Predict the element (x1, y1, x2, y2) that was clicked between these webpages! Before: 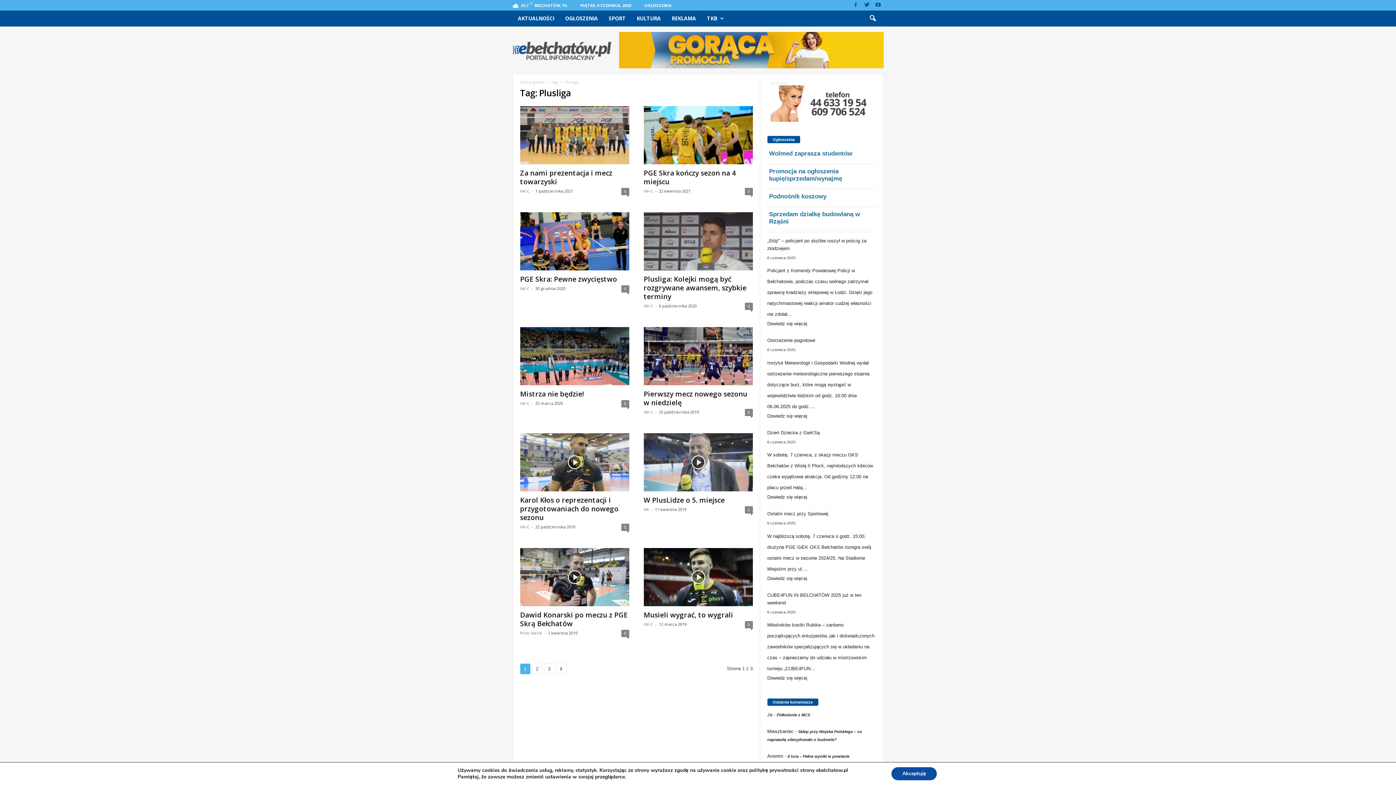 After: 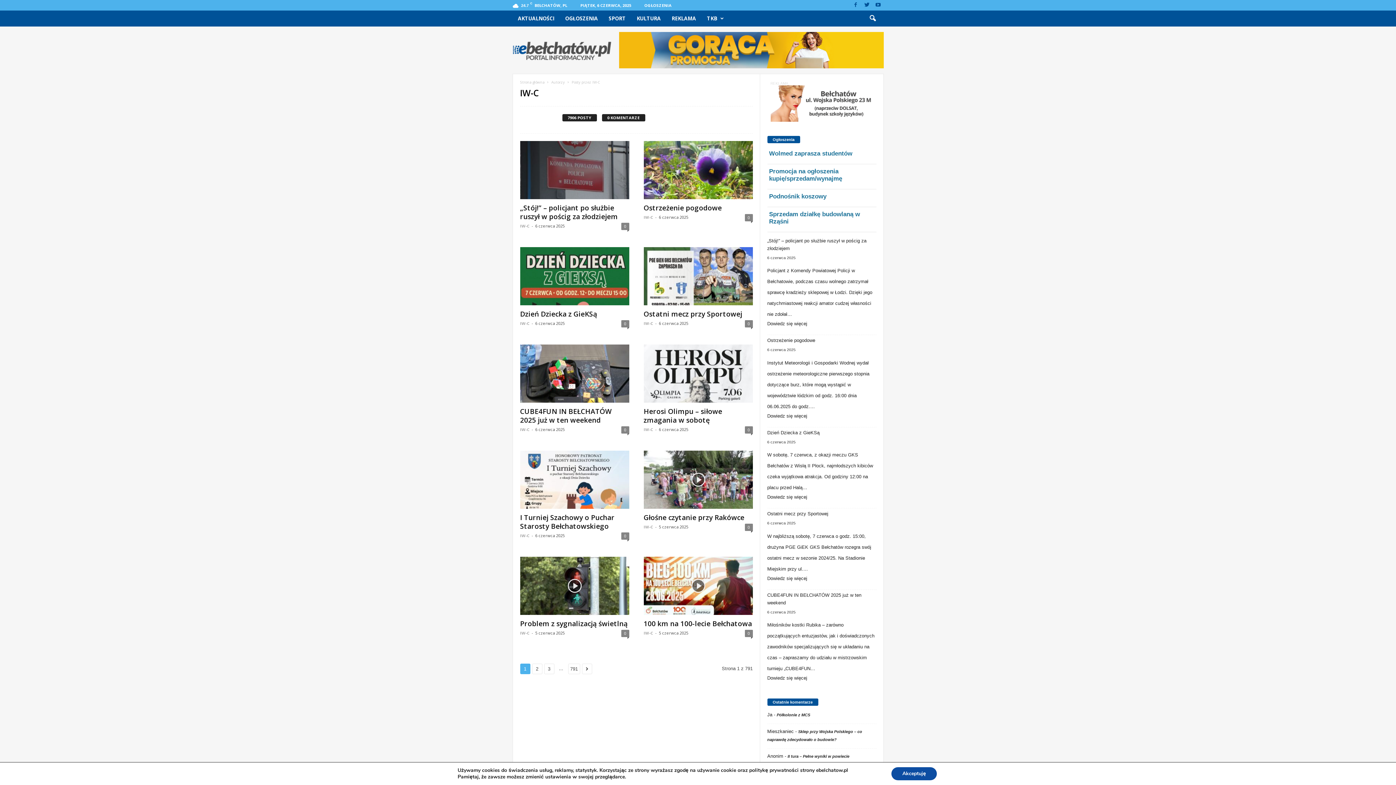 Action: bbox: (520, 400, 529, 406) label: IW-C